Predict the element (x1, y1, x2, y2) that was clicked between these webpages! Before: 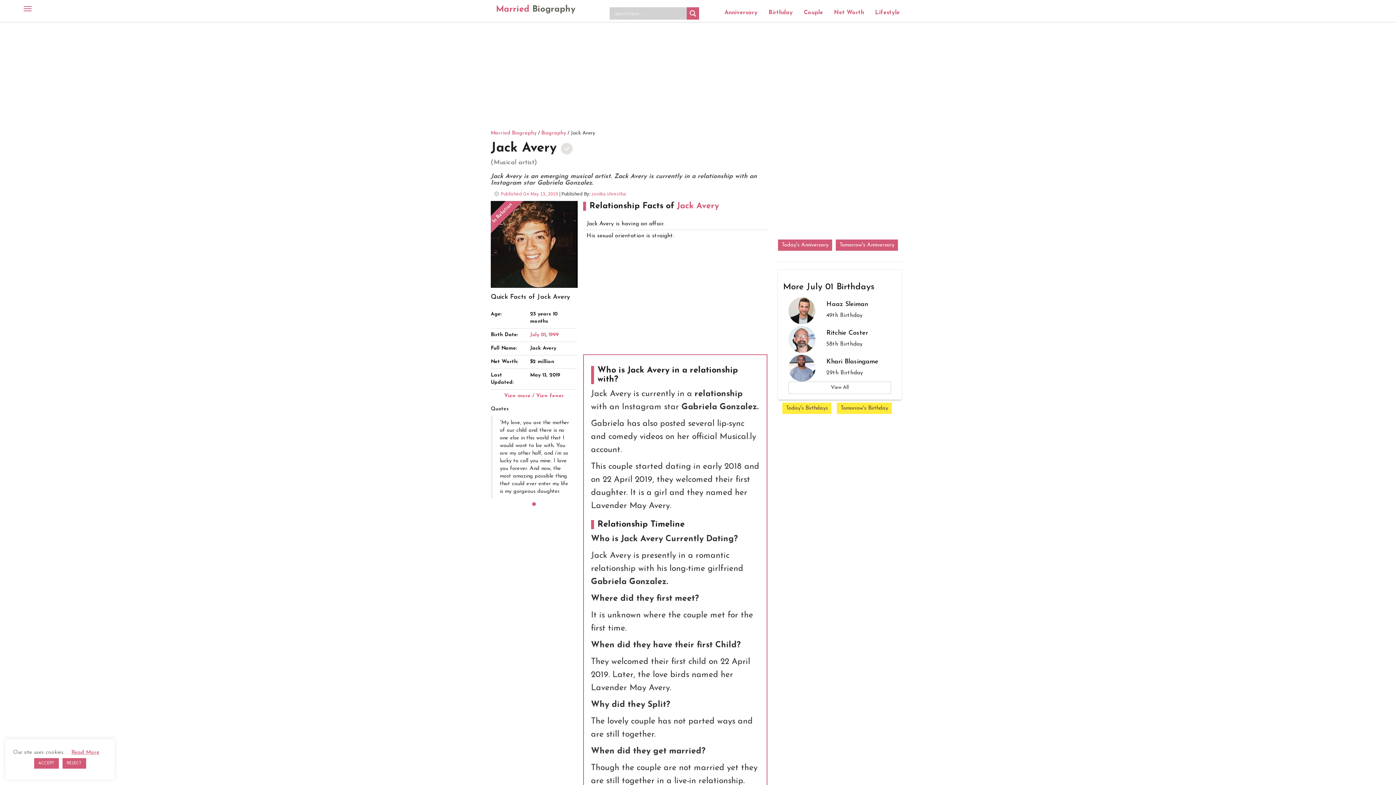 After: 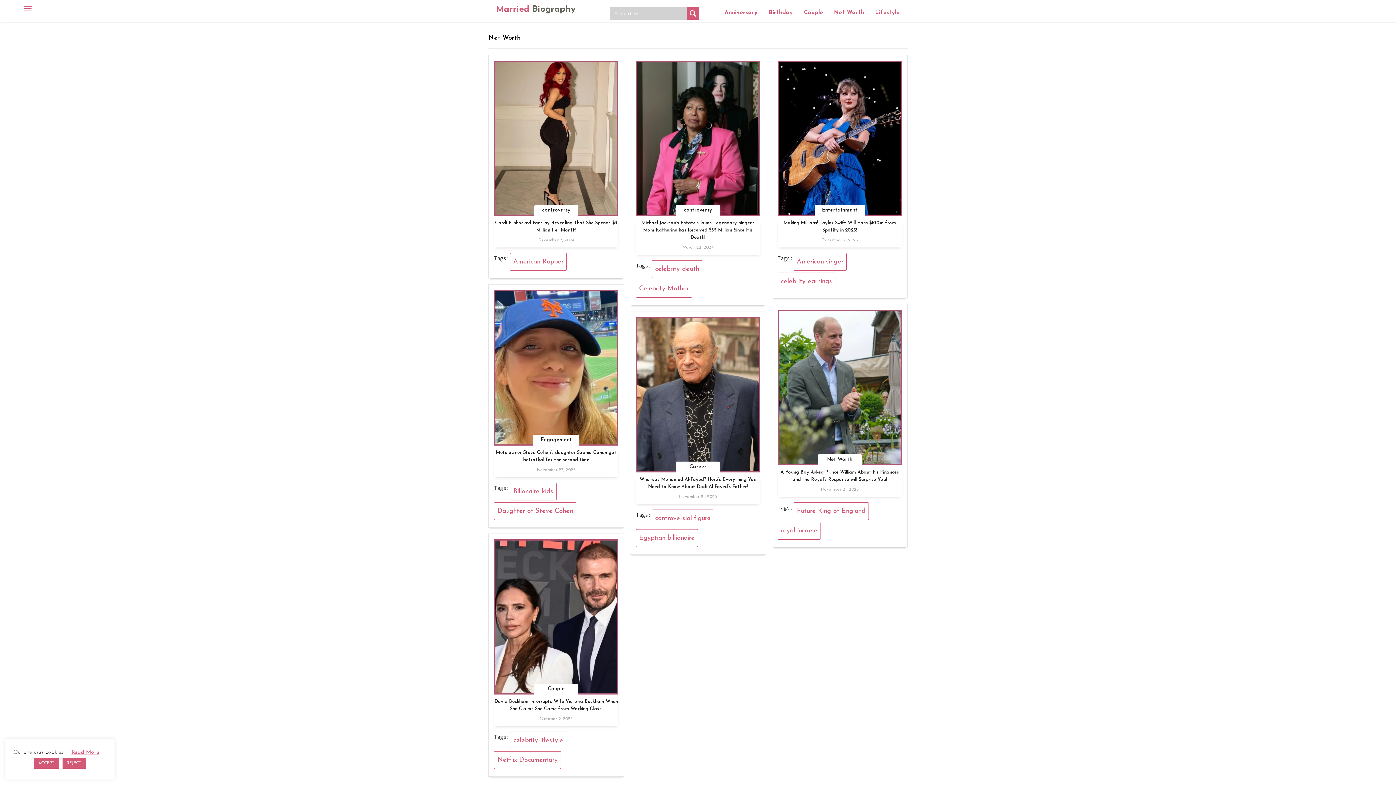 Action: label: Net Worth bbox: (828, 3, 869, 21)